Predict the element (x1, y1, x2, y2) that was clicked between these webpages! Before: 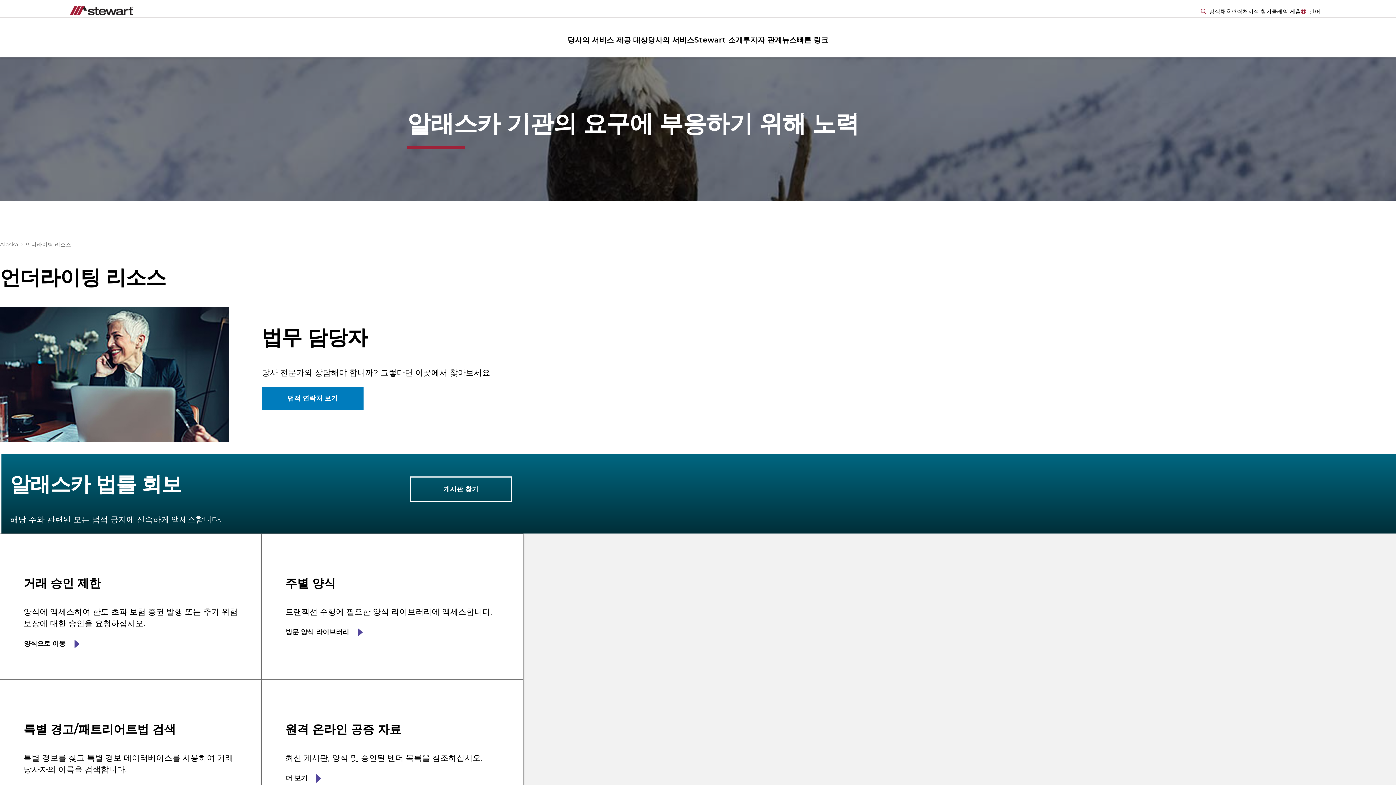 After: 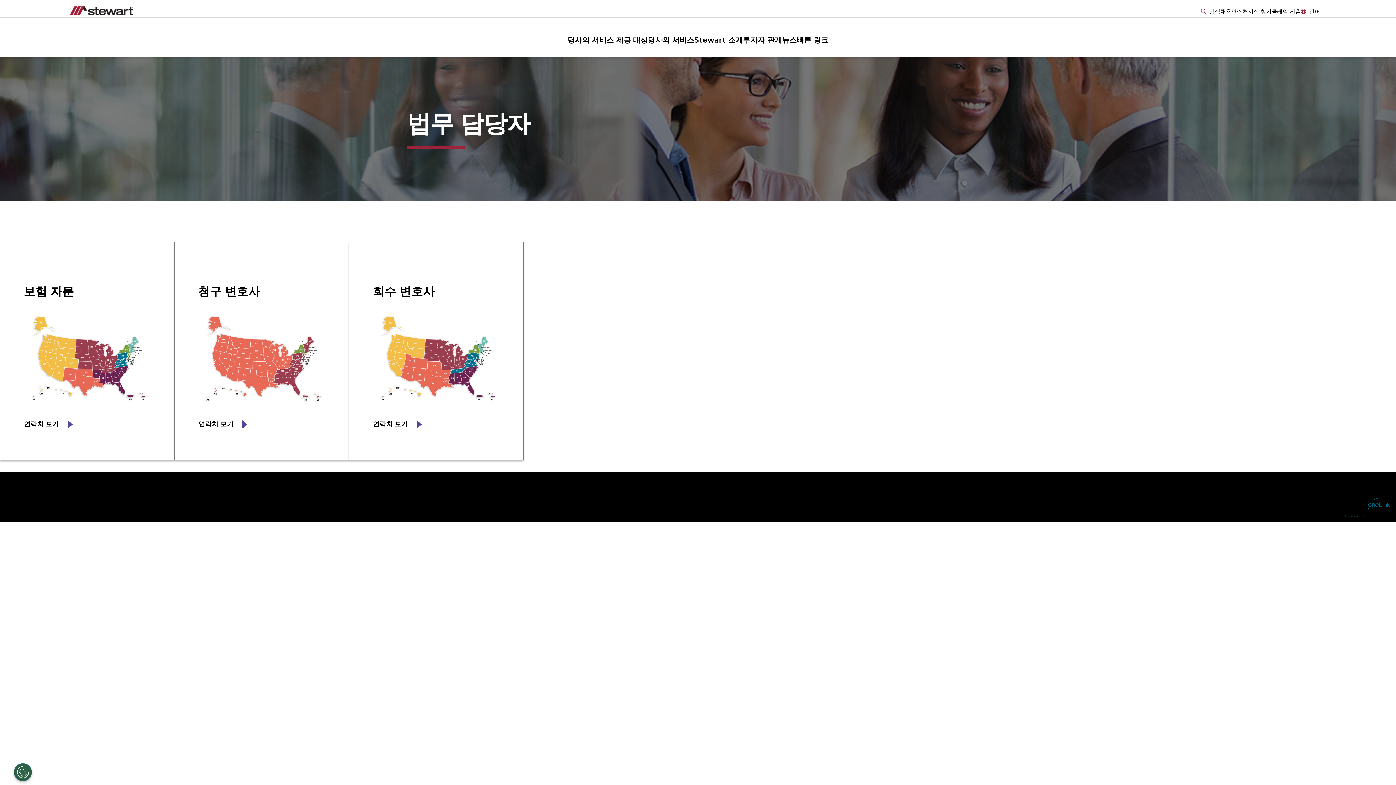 Action: label: 법적 연락처 보기 bbox: (261, 386, 363, 410)